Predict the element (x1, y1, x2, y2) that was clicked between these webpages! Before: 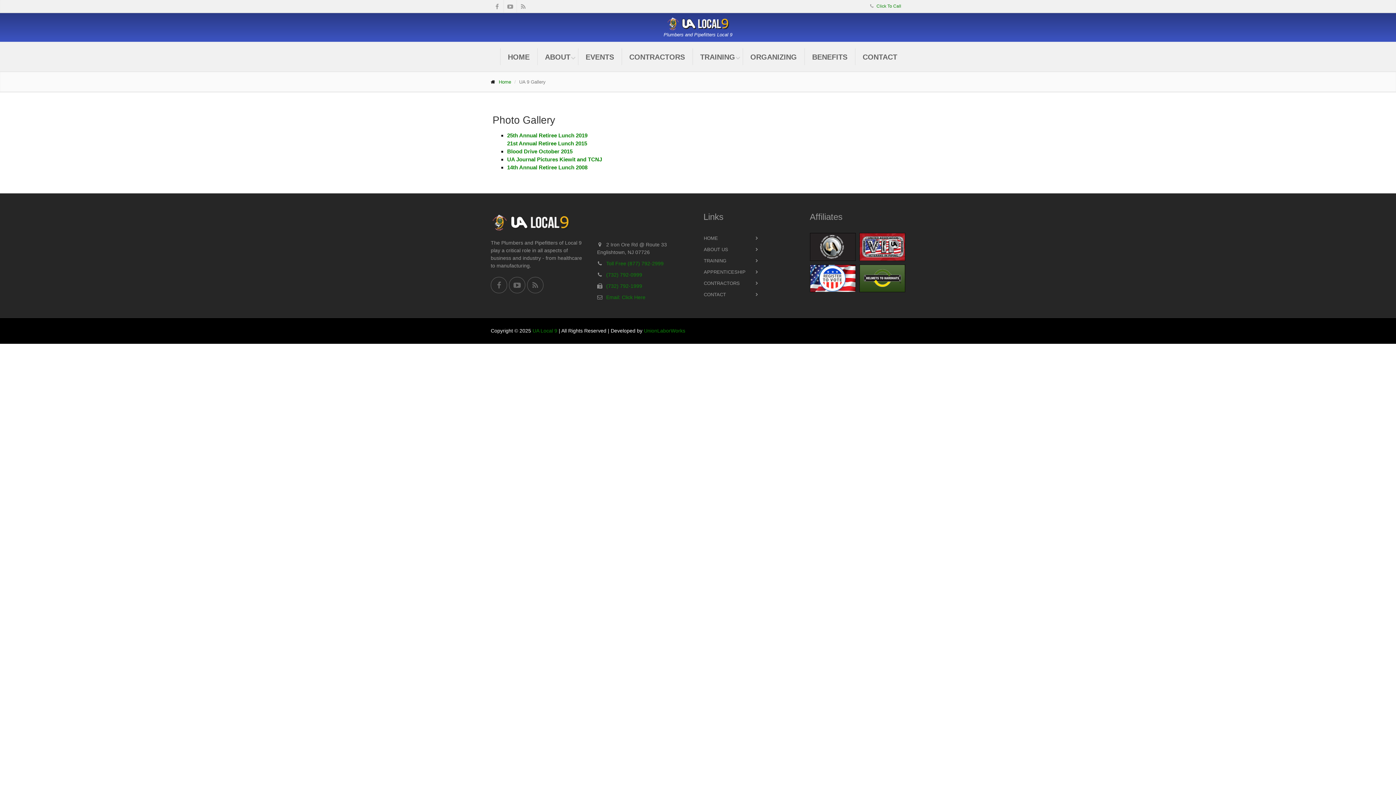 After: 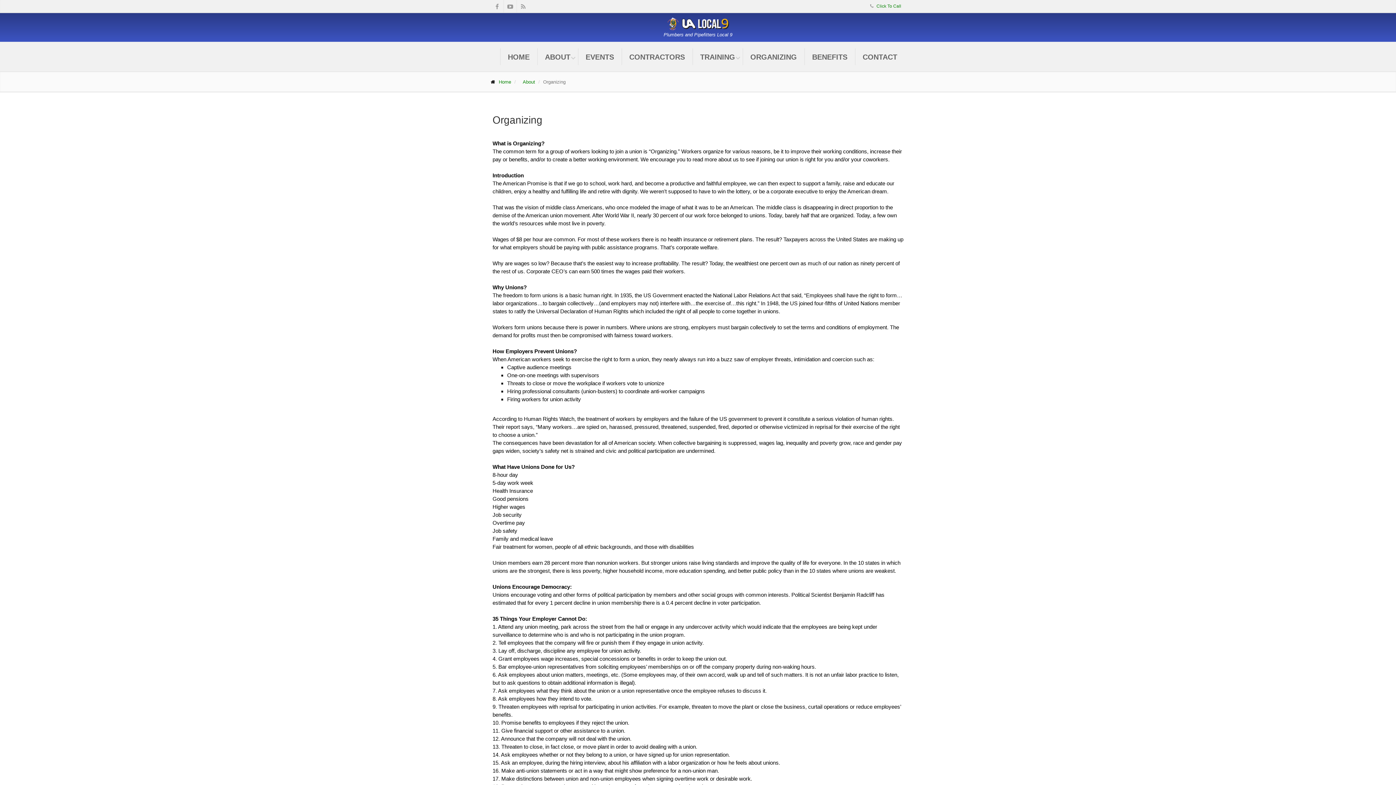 Action: label: ORGANIZING bbox: (743, 48, 804, 65)